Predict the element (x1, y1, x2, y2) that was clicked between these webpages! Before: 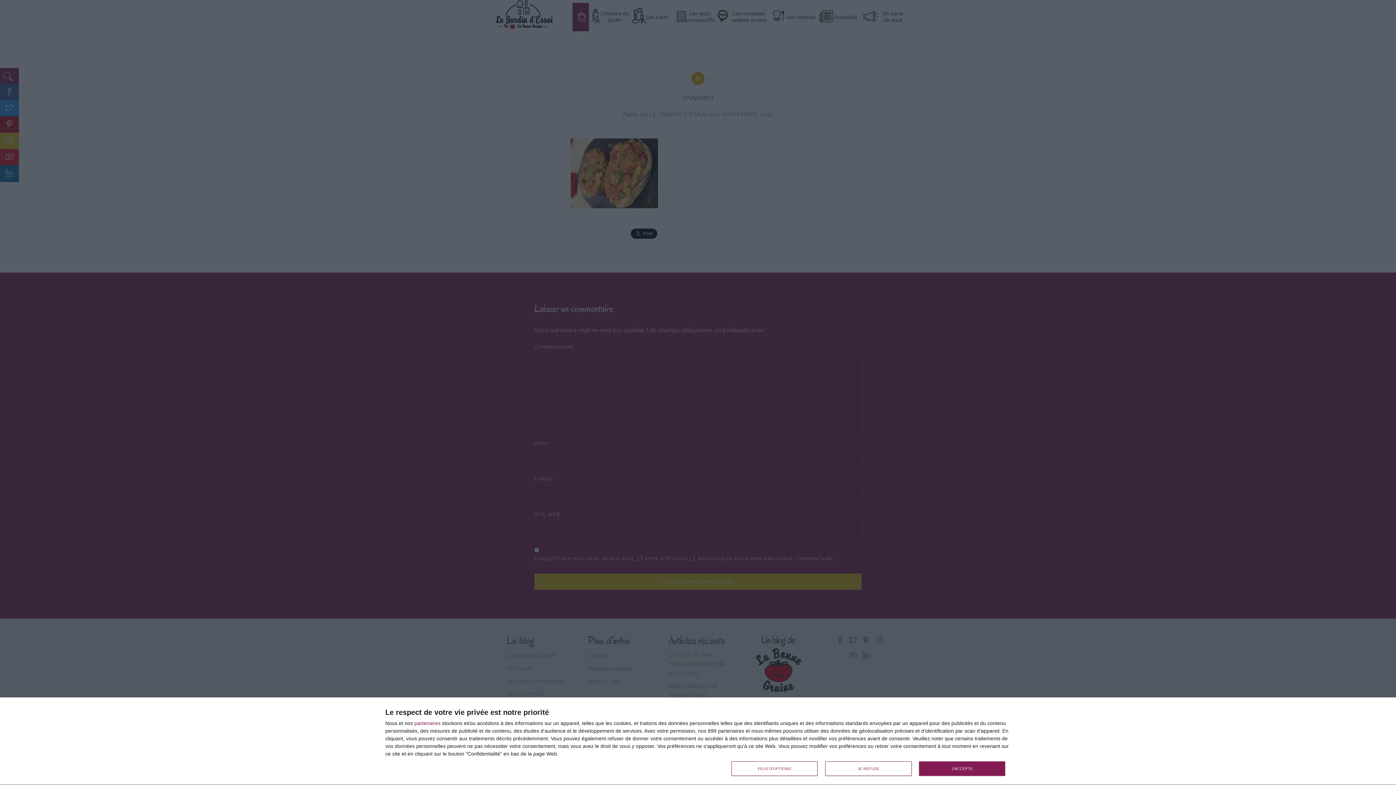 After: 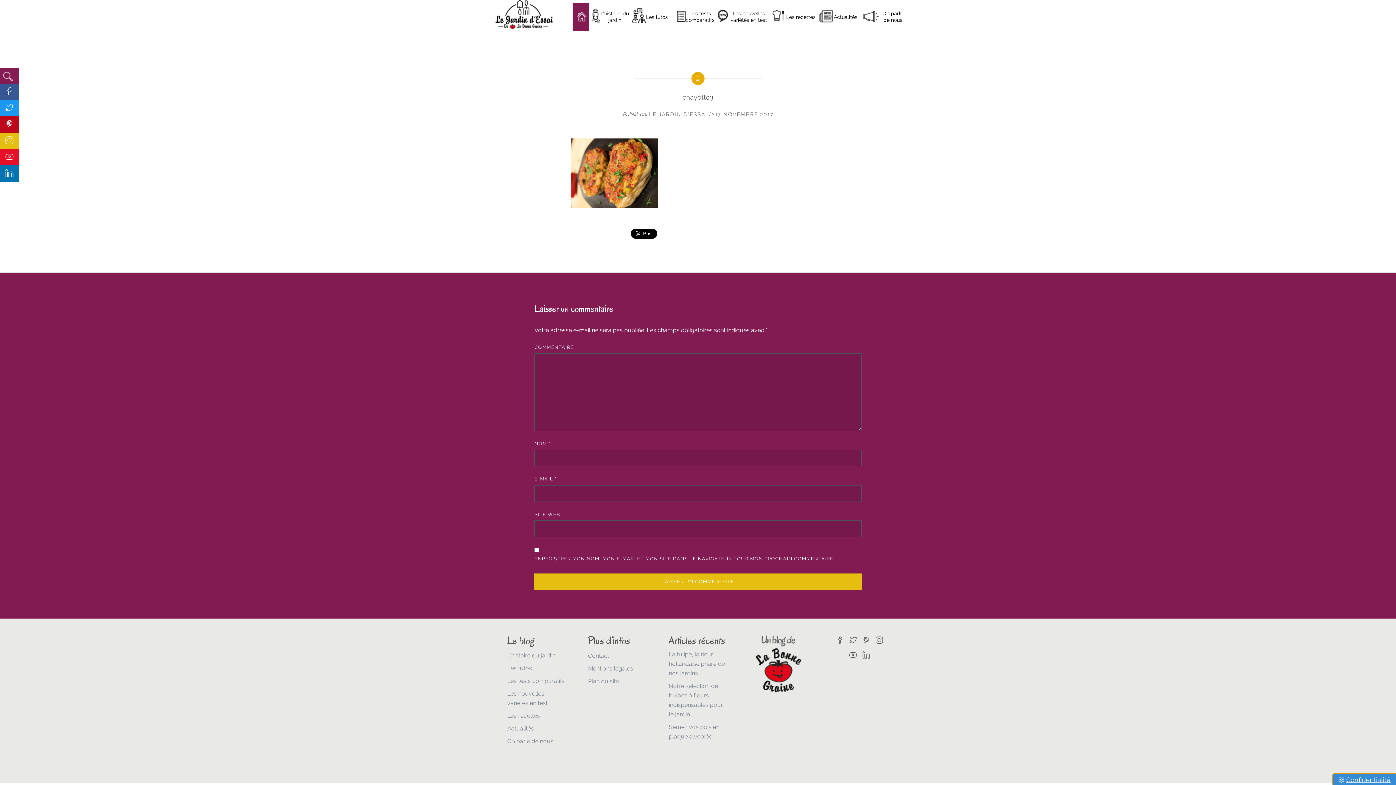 Action: bbox: (825, 761, 911, 776) label: JE REFUSE